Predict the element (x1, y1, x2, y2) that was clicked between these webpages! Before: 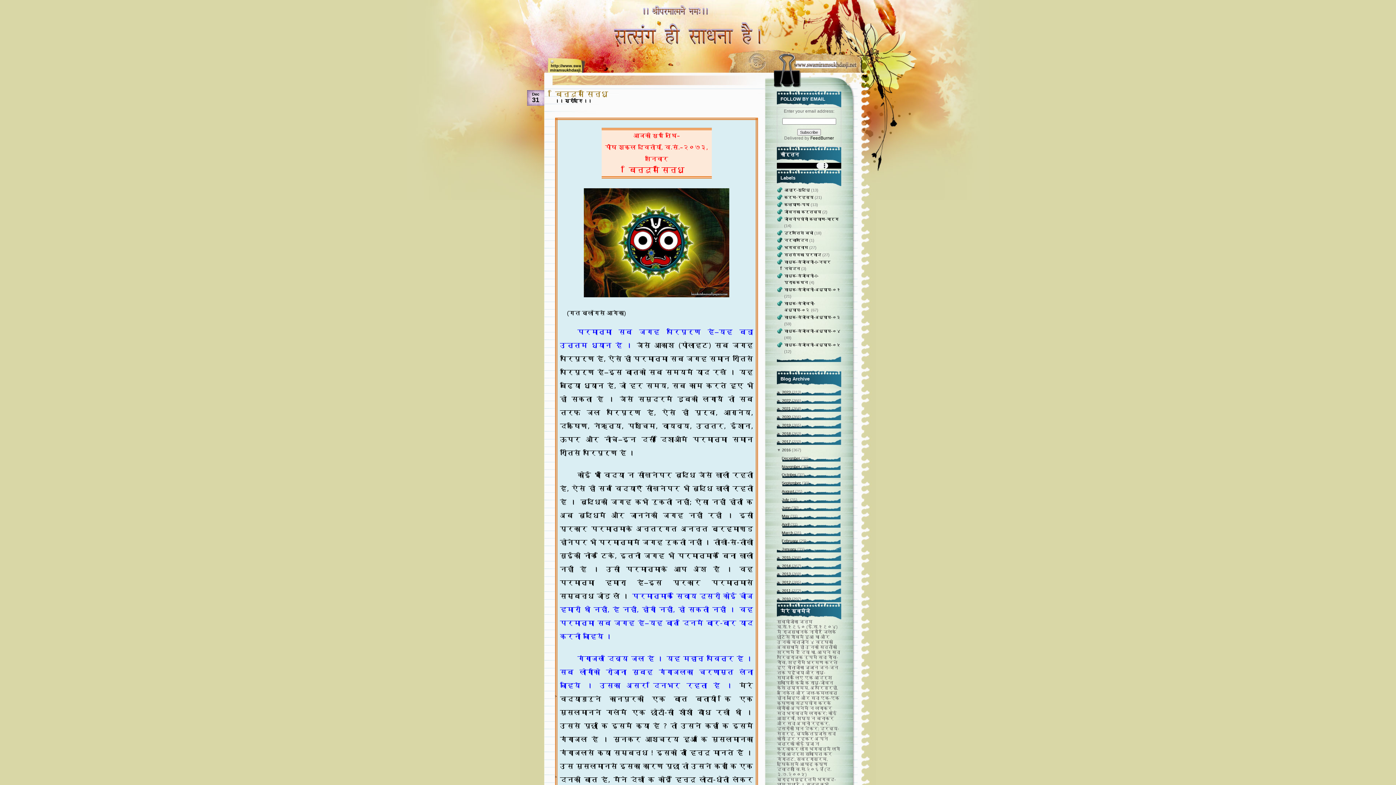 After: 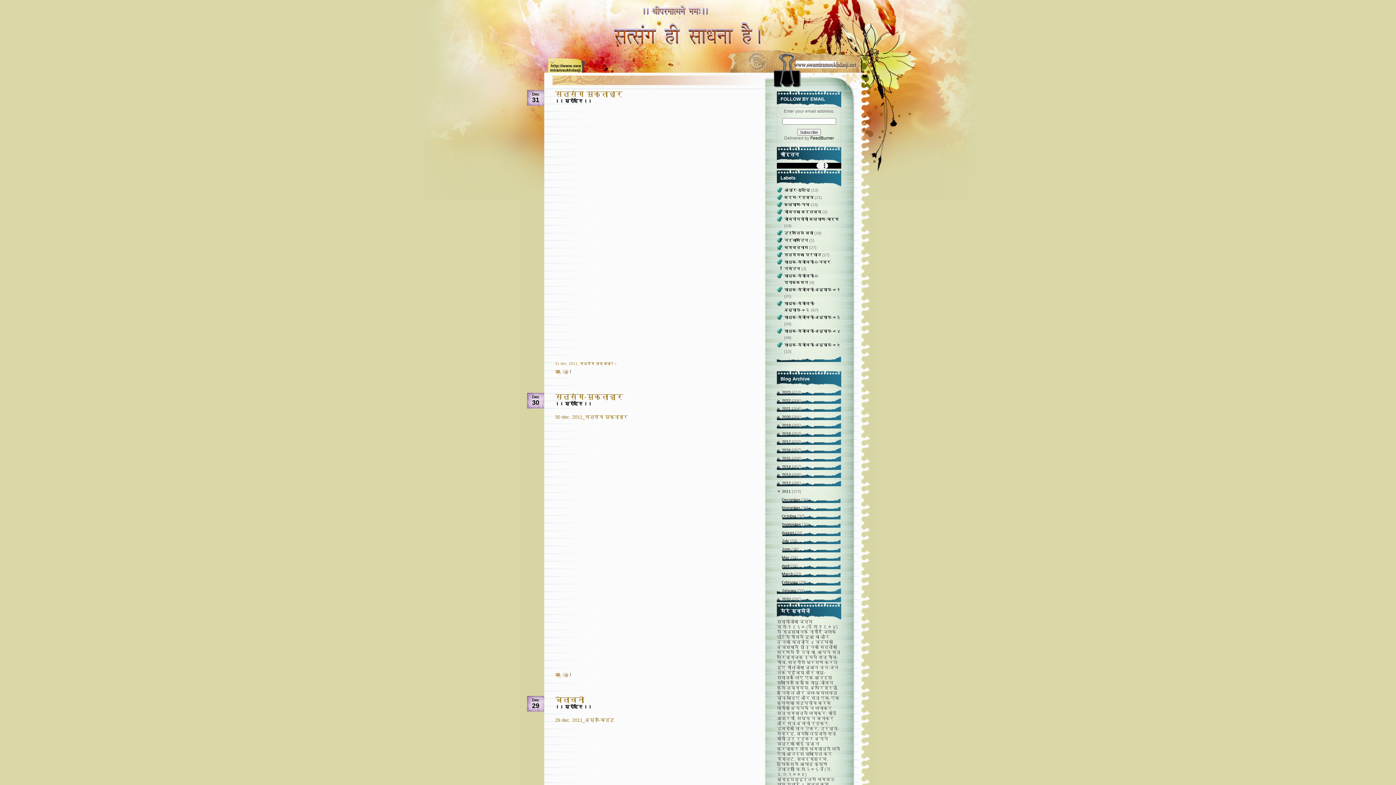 Action: bbox: (782, 588, 792, 593) label: 2011 